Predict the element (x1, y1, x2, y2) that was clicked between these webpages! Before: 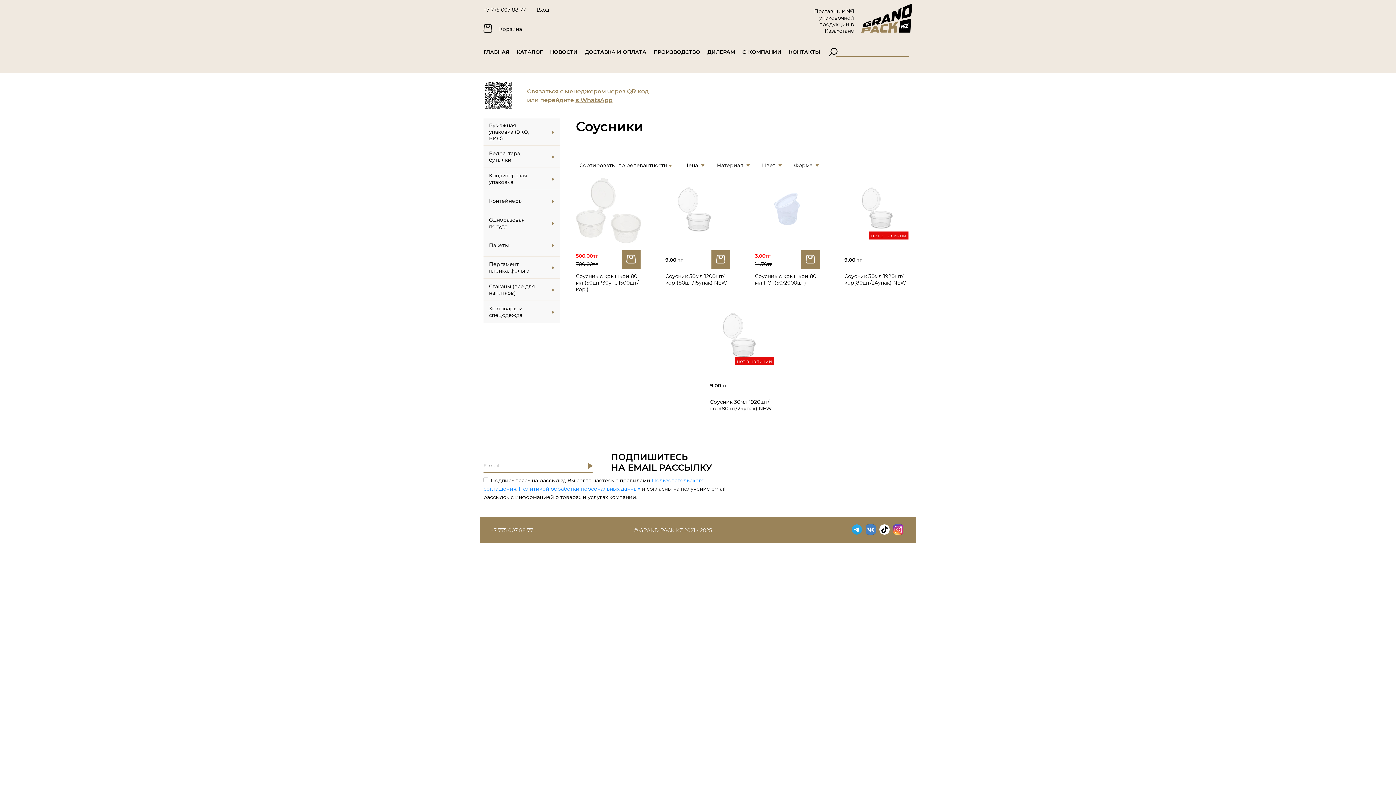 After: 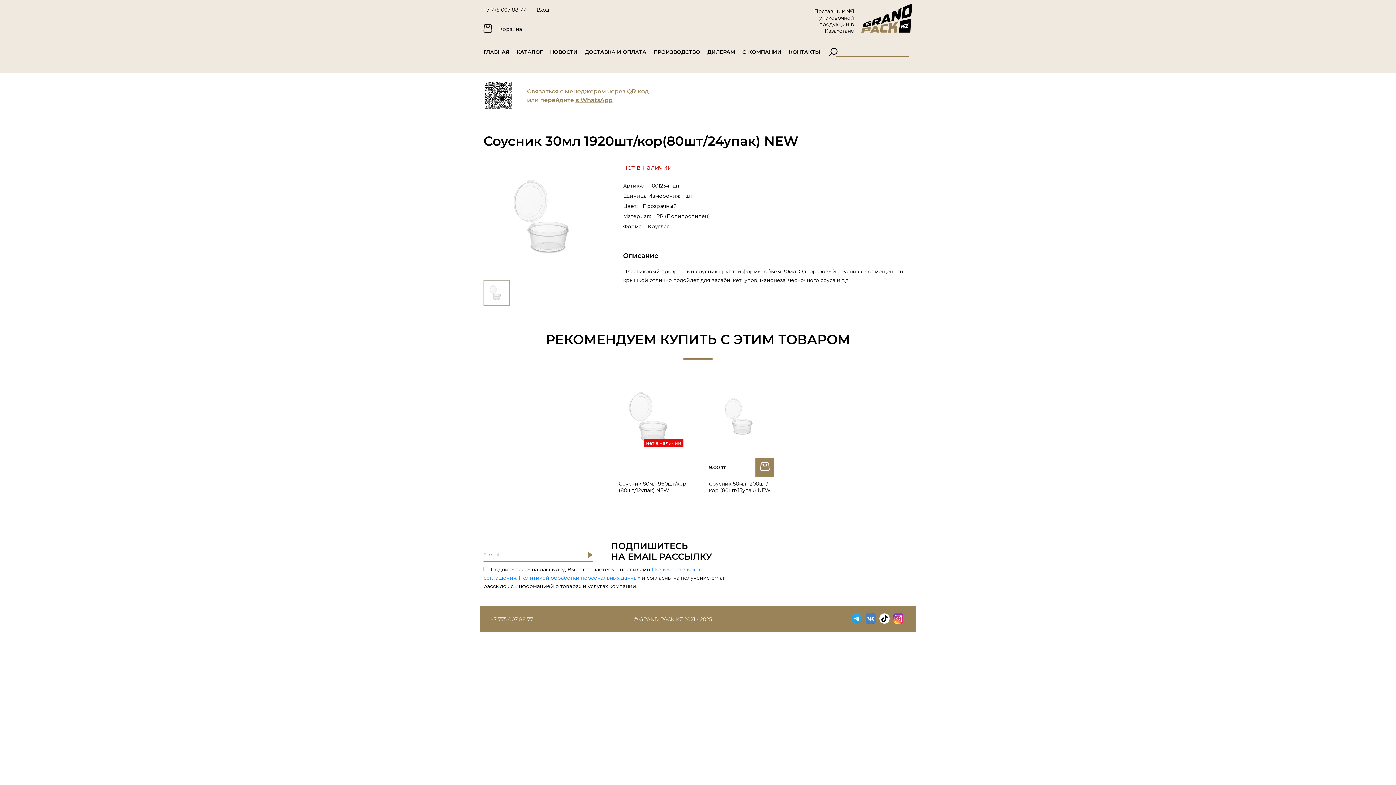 Action: bbox: (710, 303, 775, 369)